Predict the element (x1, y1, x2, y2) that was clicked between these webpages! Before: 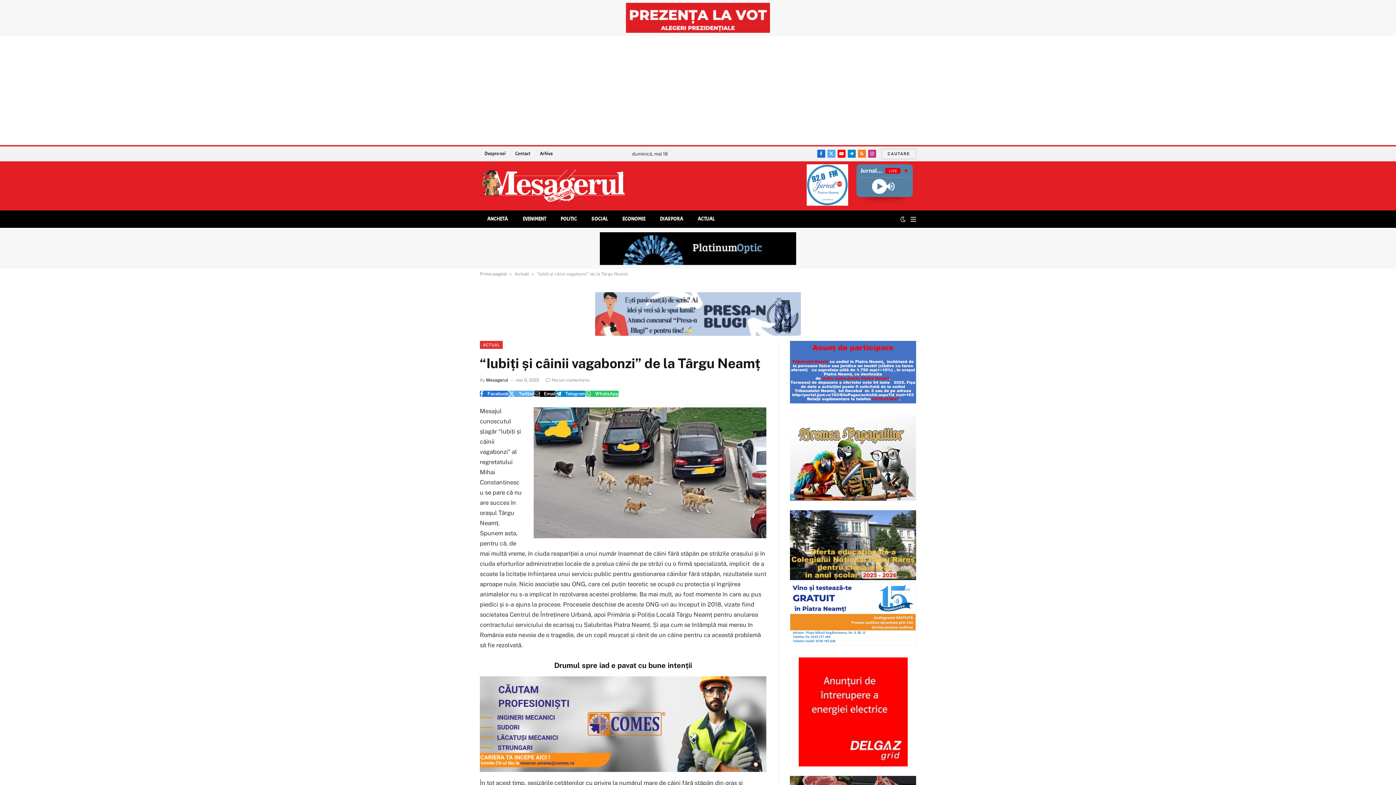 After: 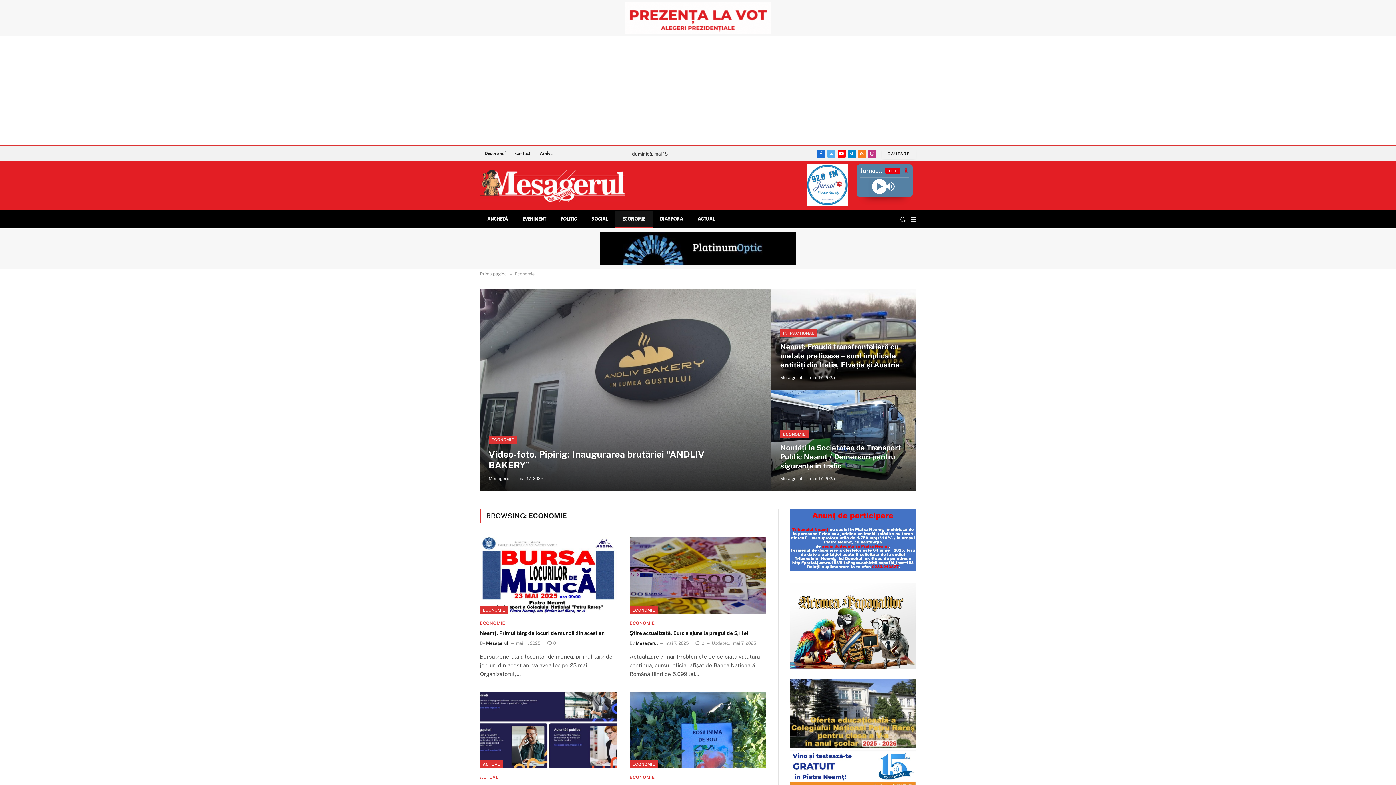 Action: bbox: (615, 210, 652, 227) label: ECONOMIE